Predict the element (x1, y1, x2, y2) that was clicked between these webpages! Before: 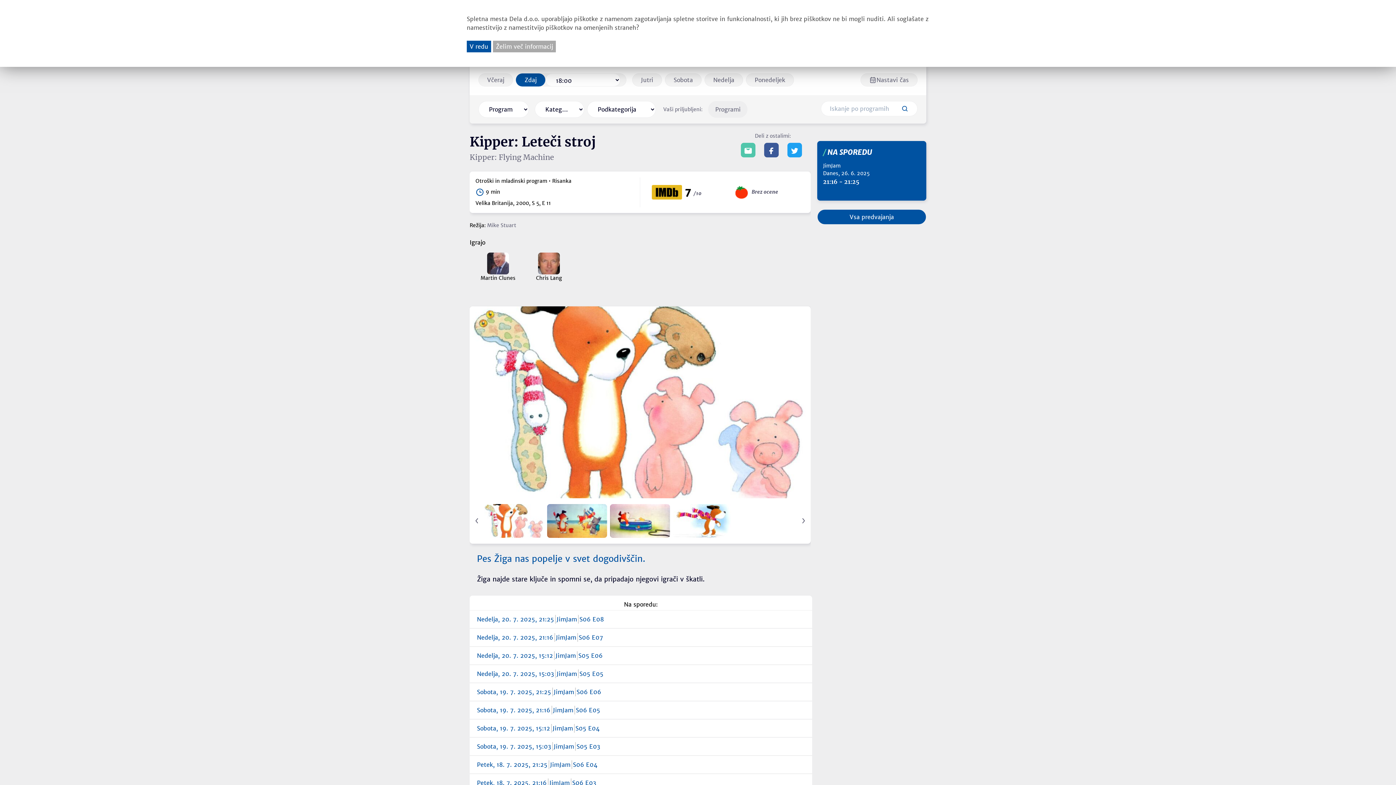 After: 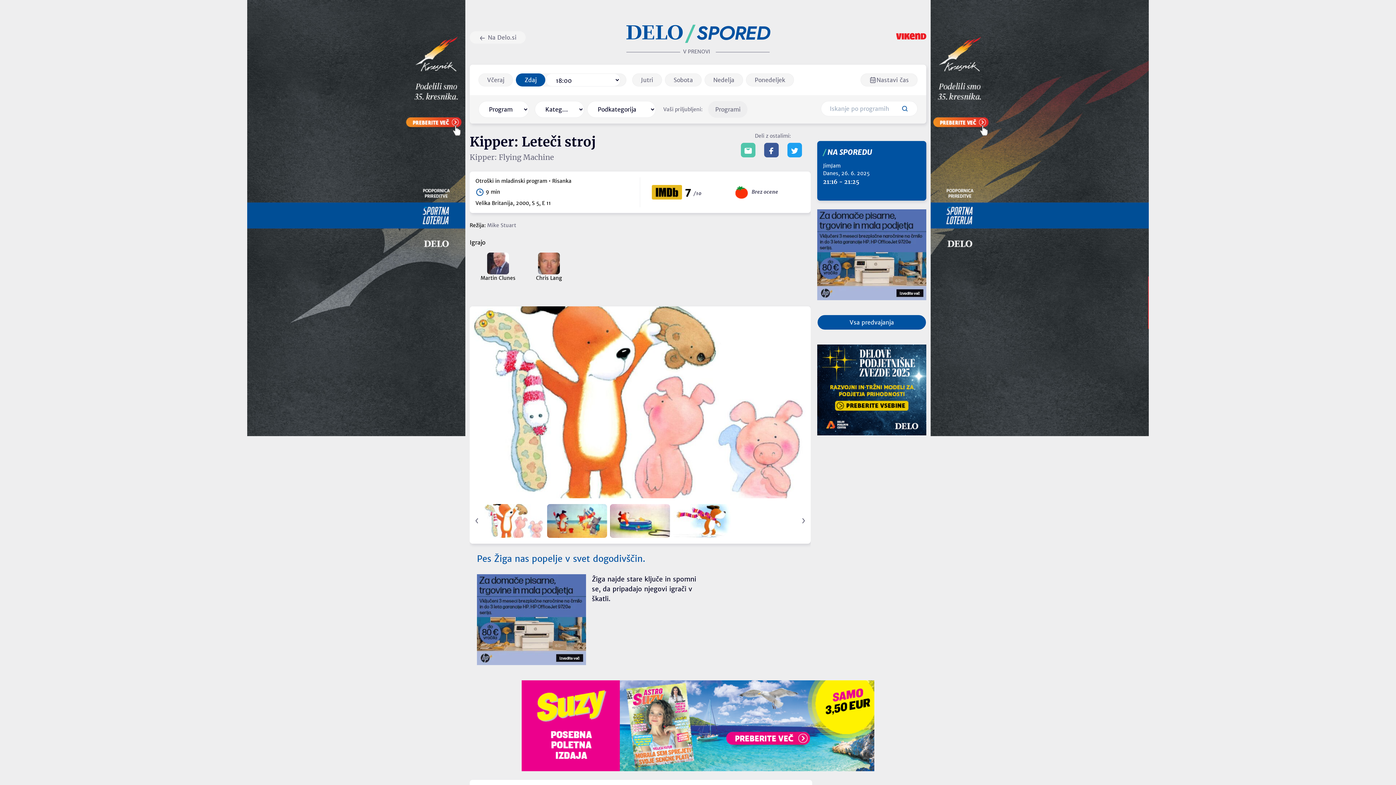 Action: bbox: (466, 40, 491, 52) label: V redu